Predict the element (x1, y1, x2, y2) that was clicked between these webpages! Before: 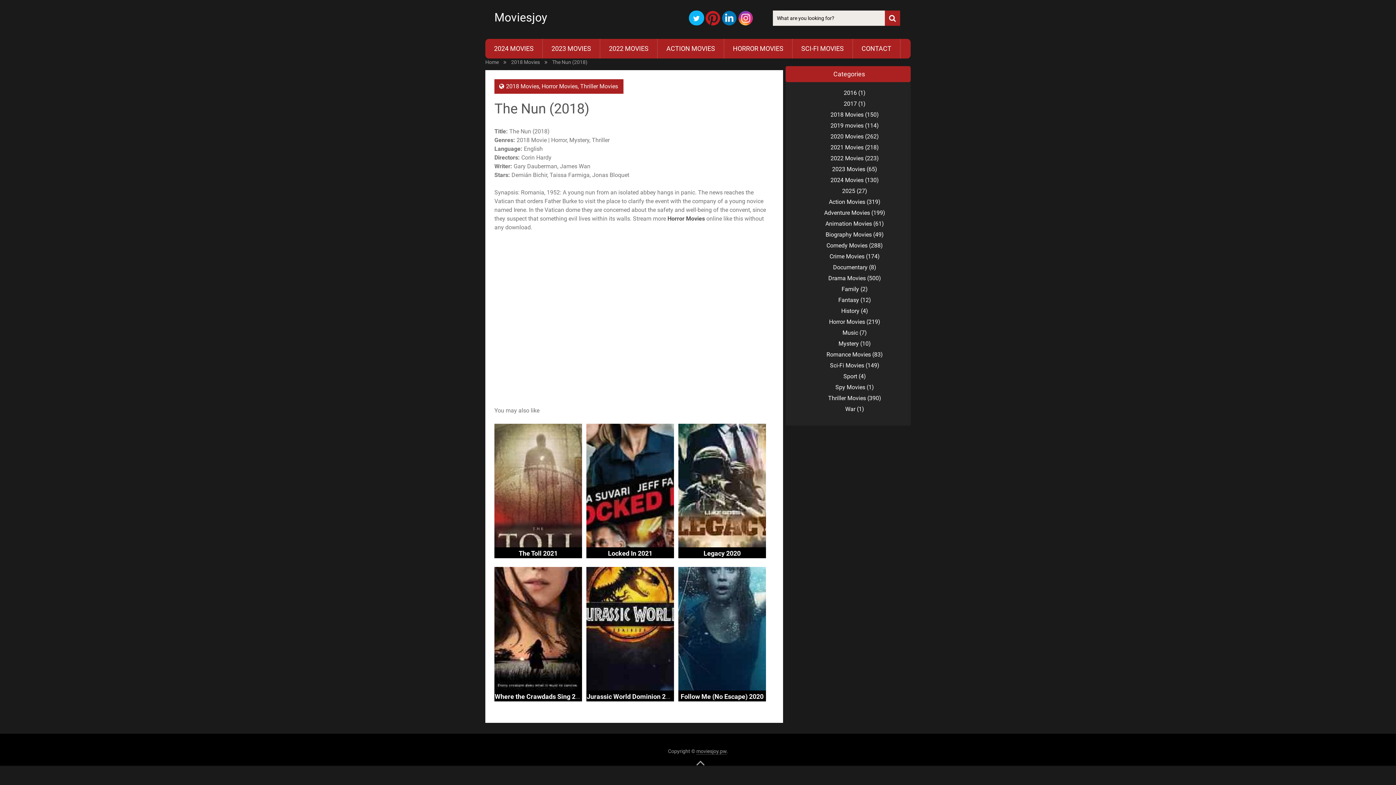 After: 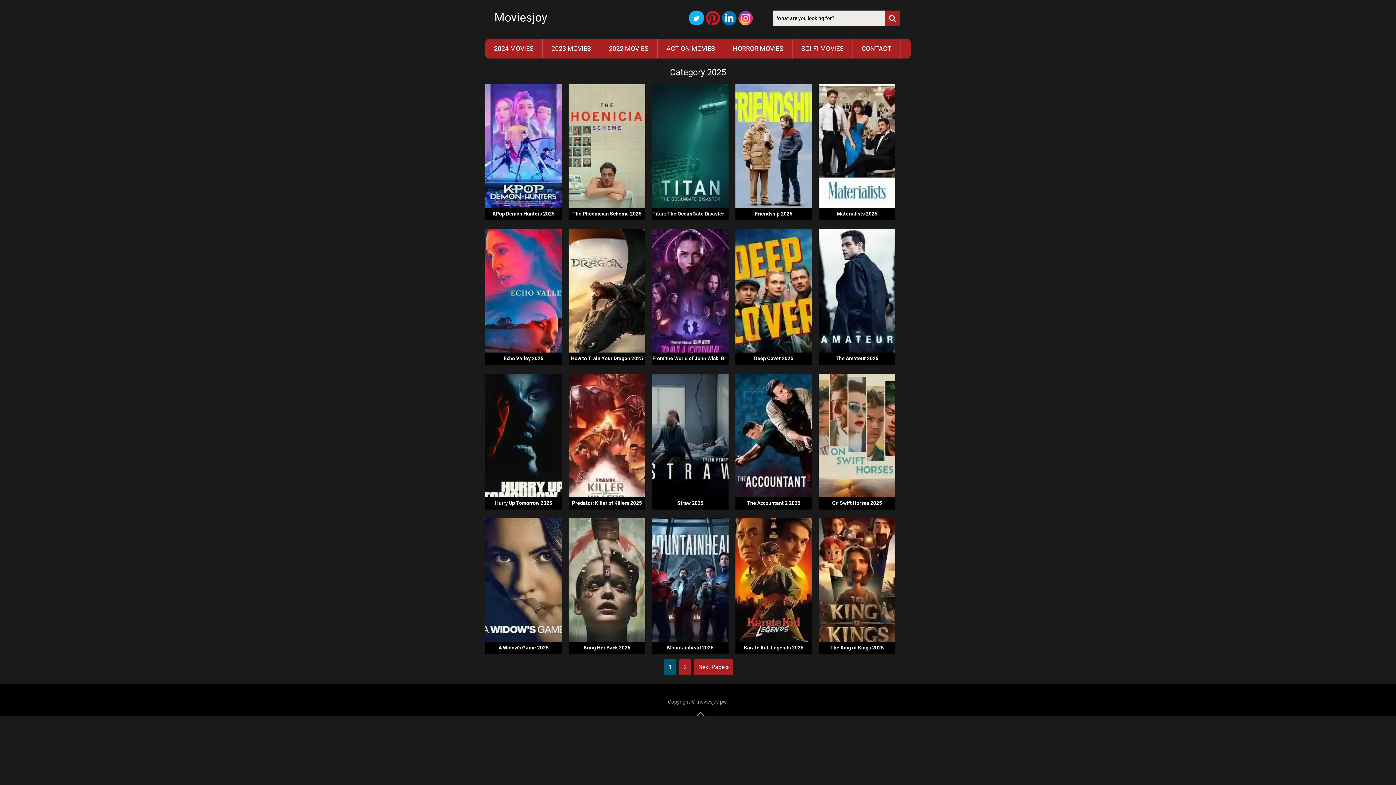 Action: label: 2025 bbox: (842, 187, 855, 194)